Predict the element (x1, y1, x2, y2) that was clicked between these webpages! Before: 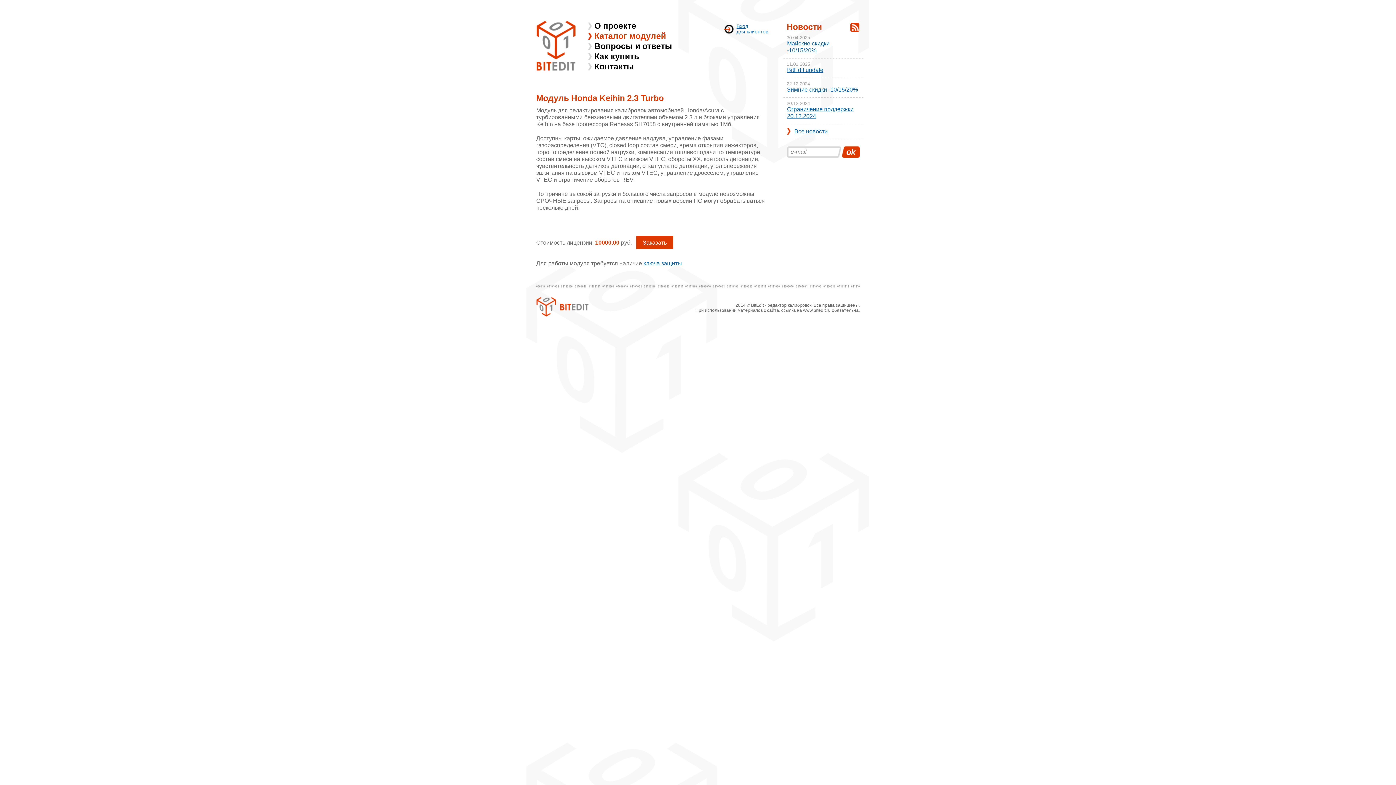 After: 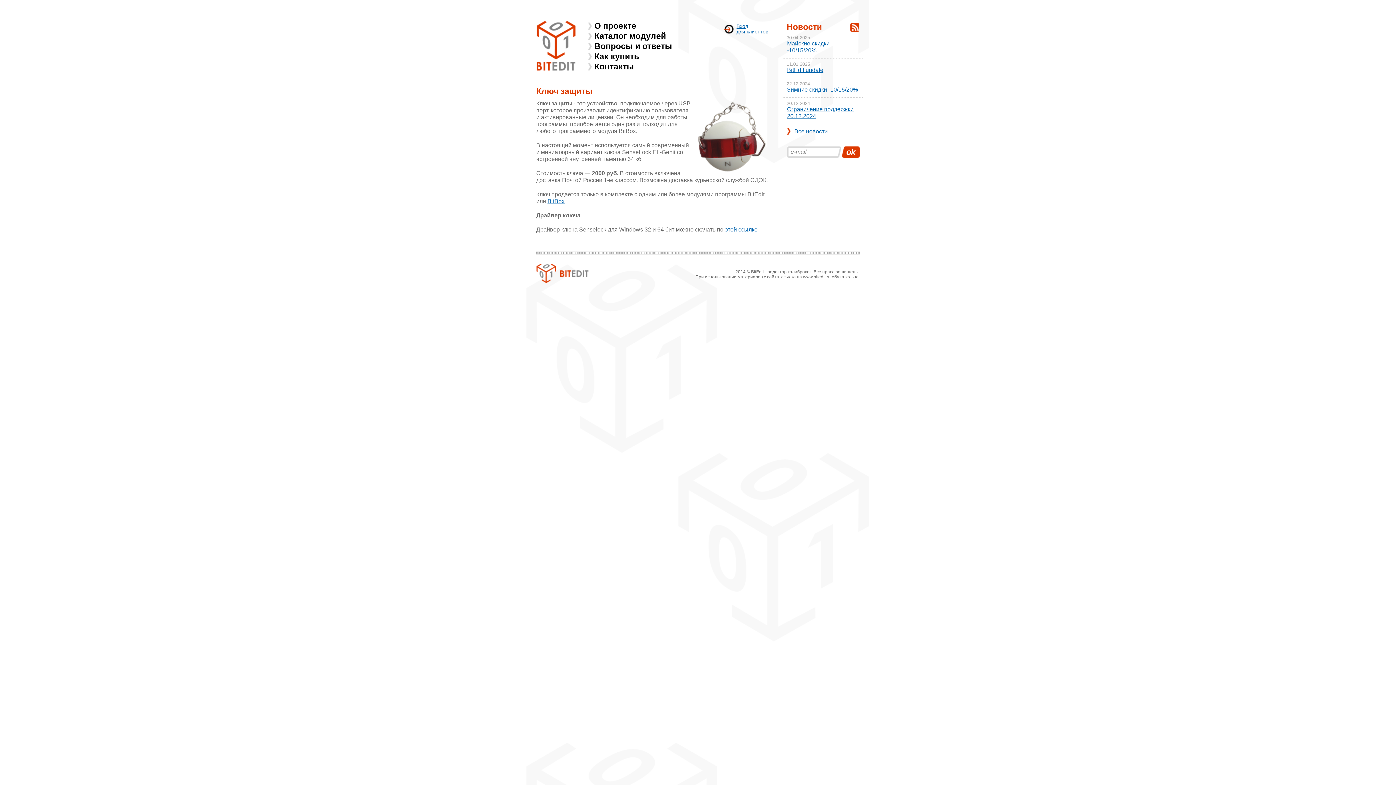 Action: label: ключа защиты bbox: (643, 260, 682, 266)